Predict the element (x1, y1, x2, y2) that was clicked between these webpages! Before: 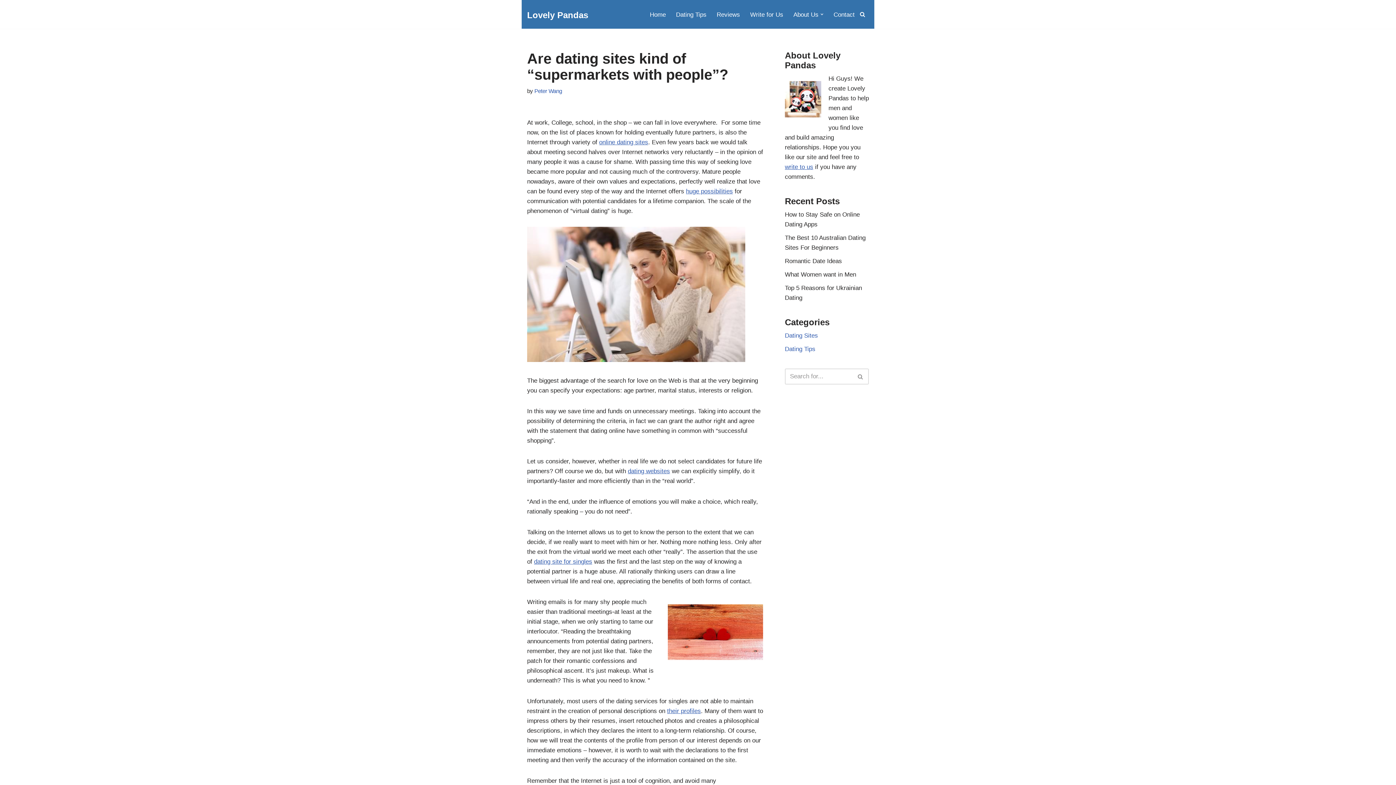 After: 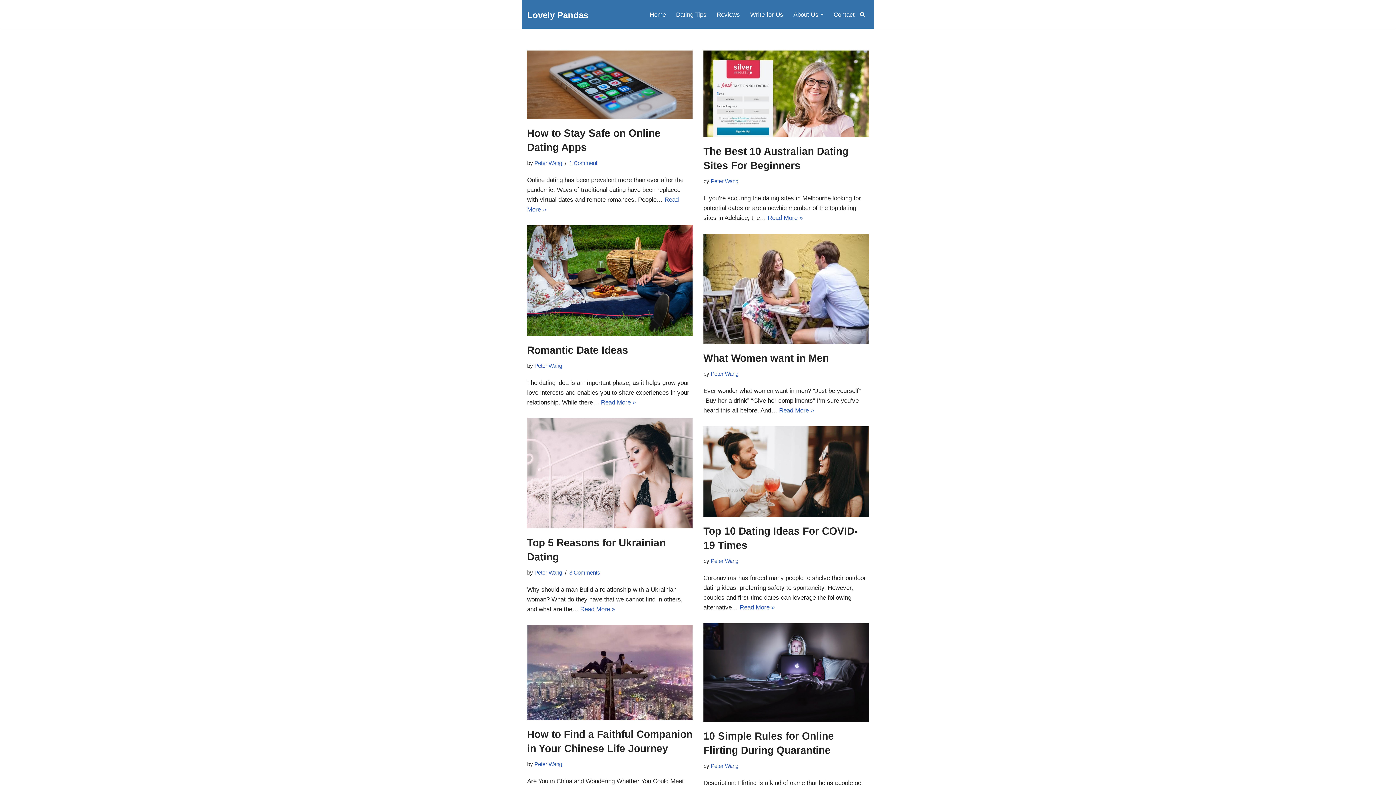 Action: label: Lovely Pandas Dating Tips and Advice bbox: (527, 8, 588, 22)